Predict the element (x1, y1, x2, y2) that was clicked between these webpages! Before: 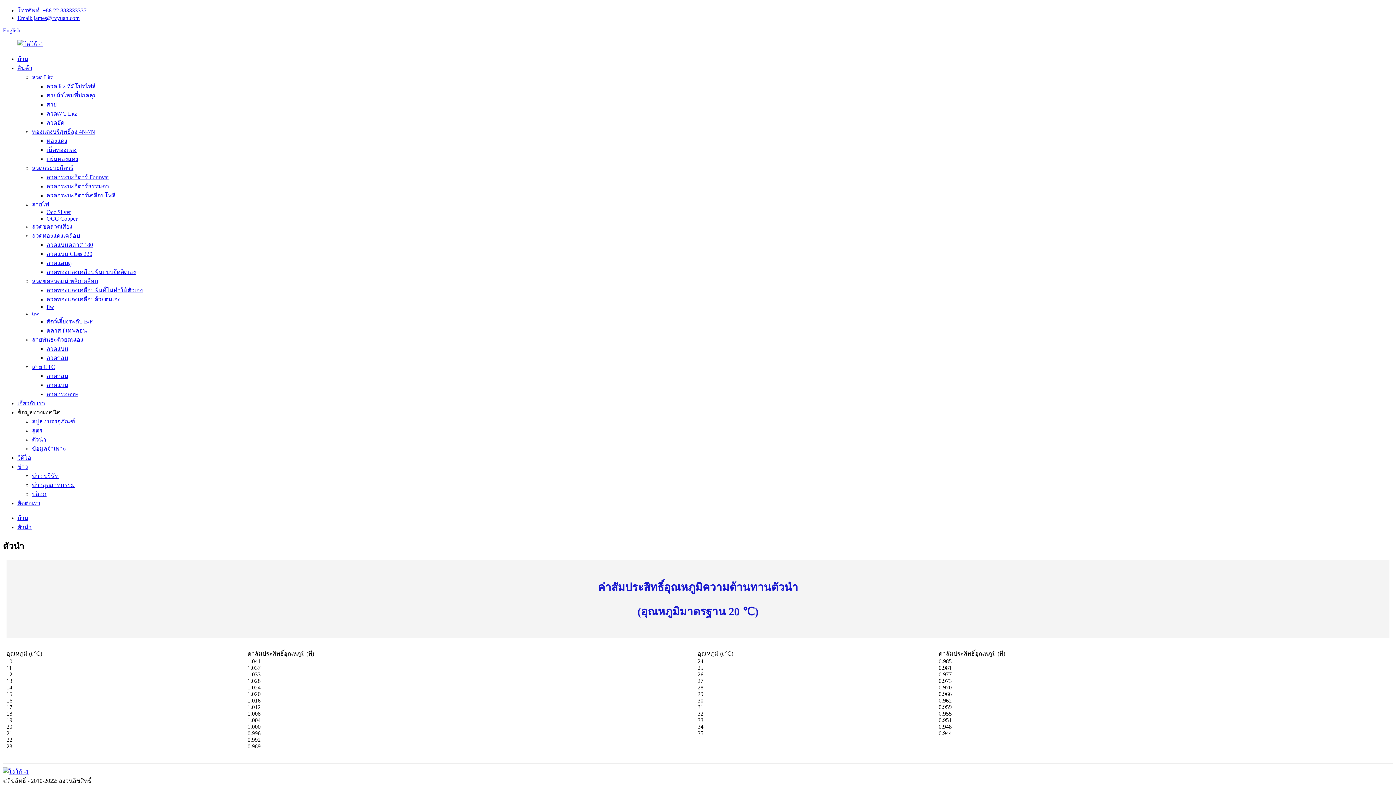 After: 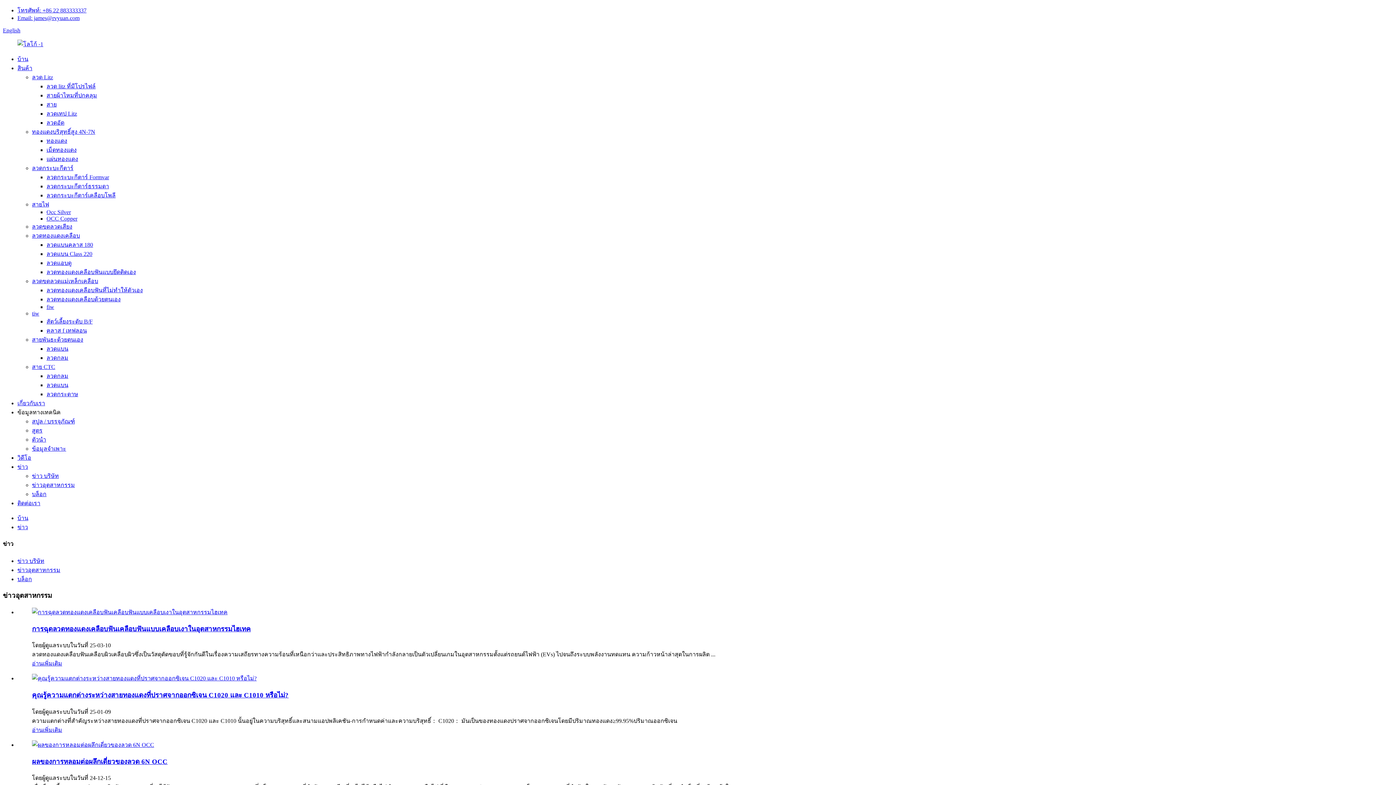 Action: label: ข่าวอุตสาหกรรม bbox: (32, 482, 74, 488)